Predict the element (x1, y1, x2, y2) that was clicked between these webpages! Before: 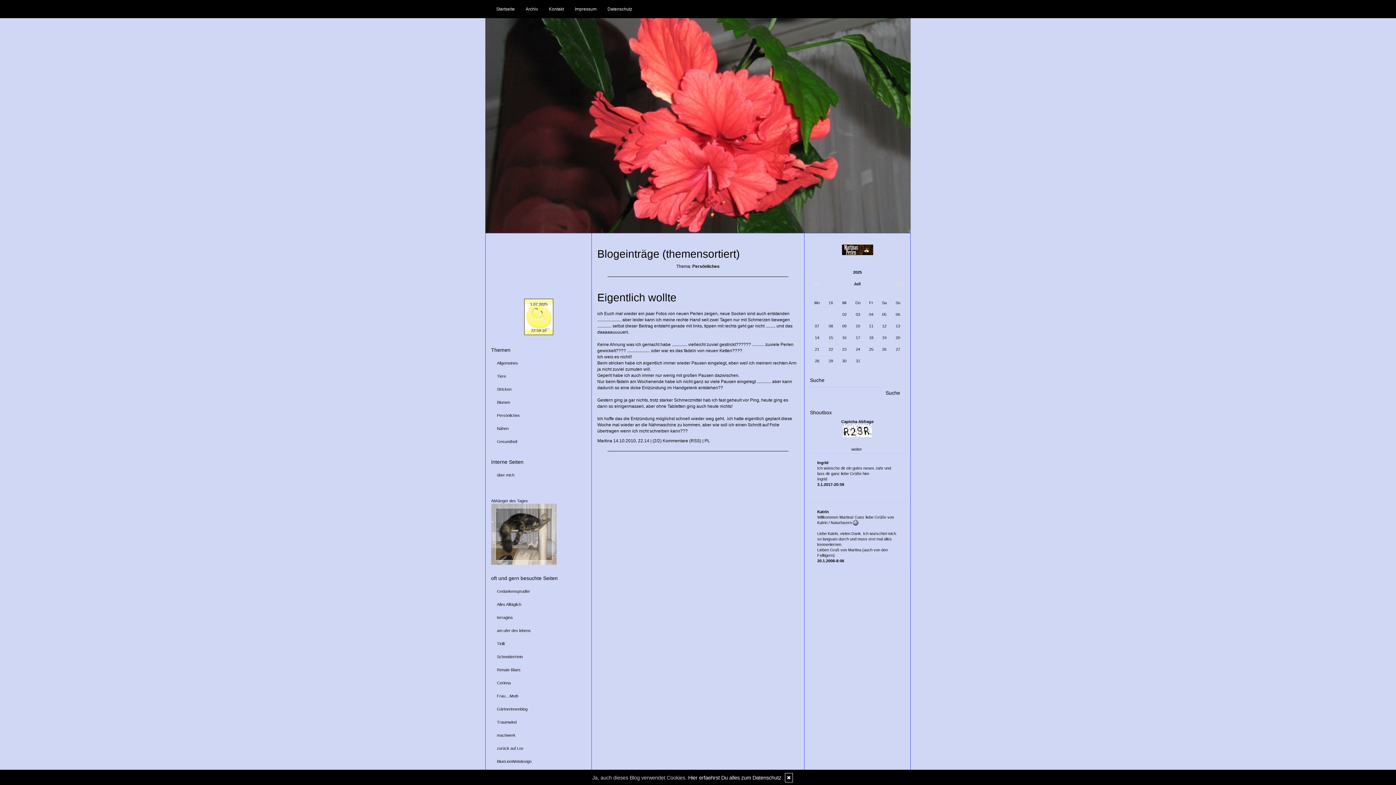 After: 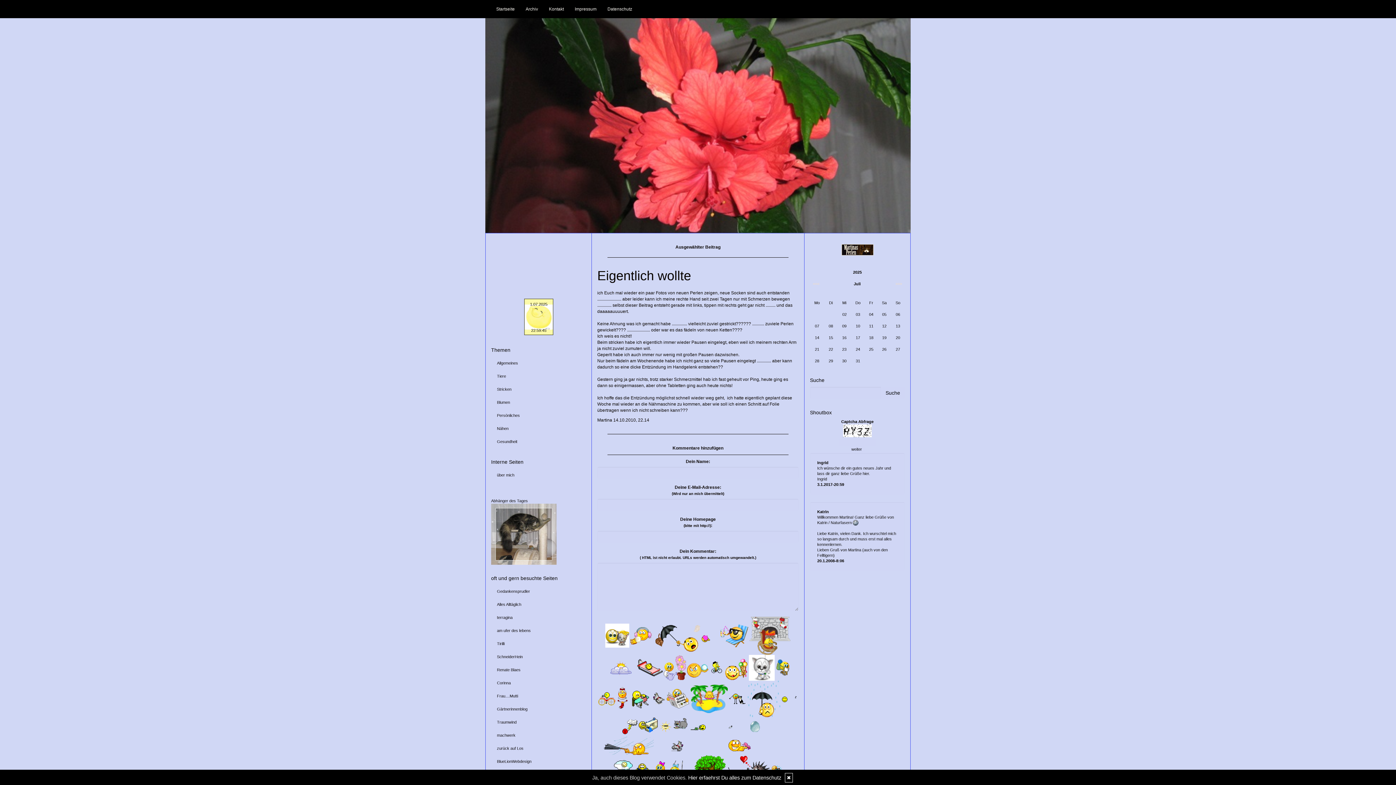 Action: label: PL bbox: (704, 438, 710, 443)